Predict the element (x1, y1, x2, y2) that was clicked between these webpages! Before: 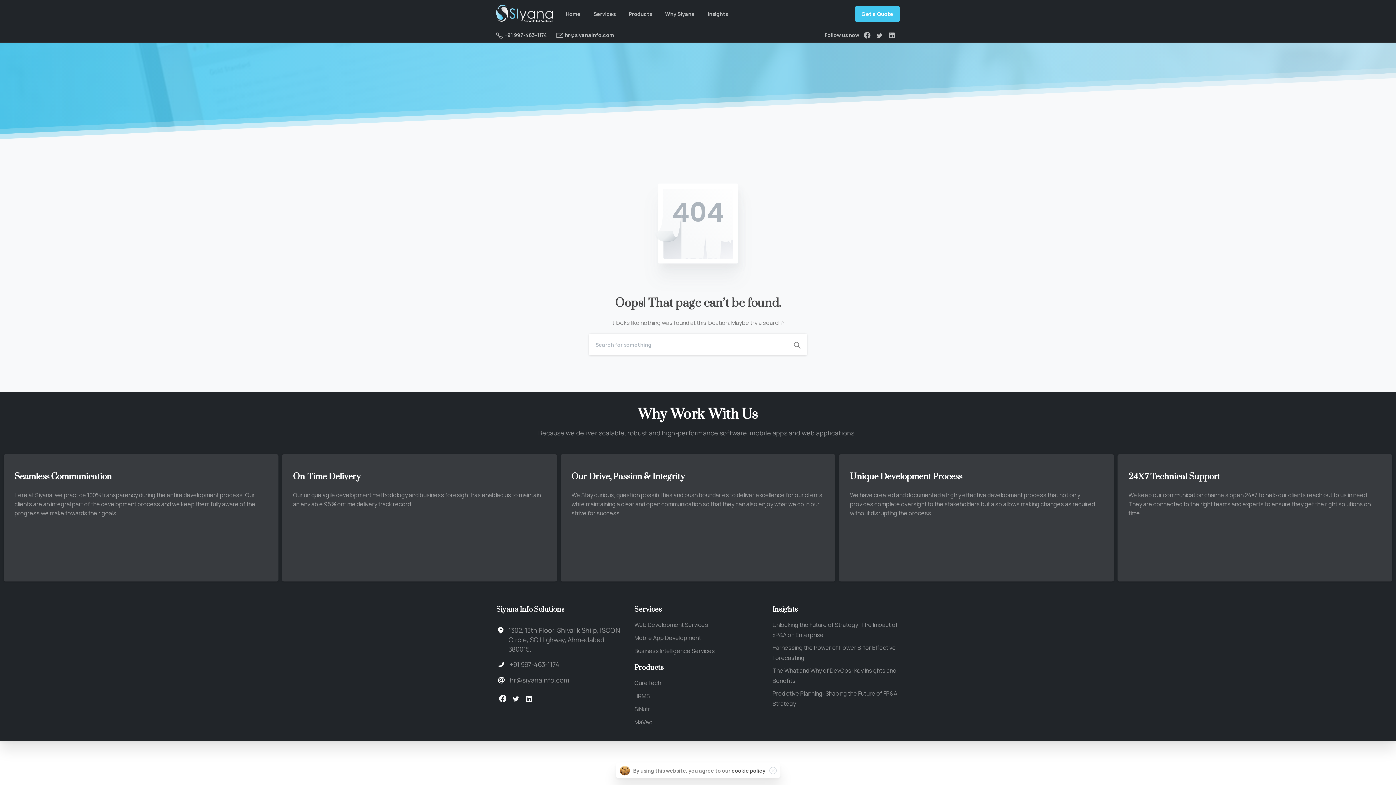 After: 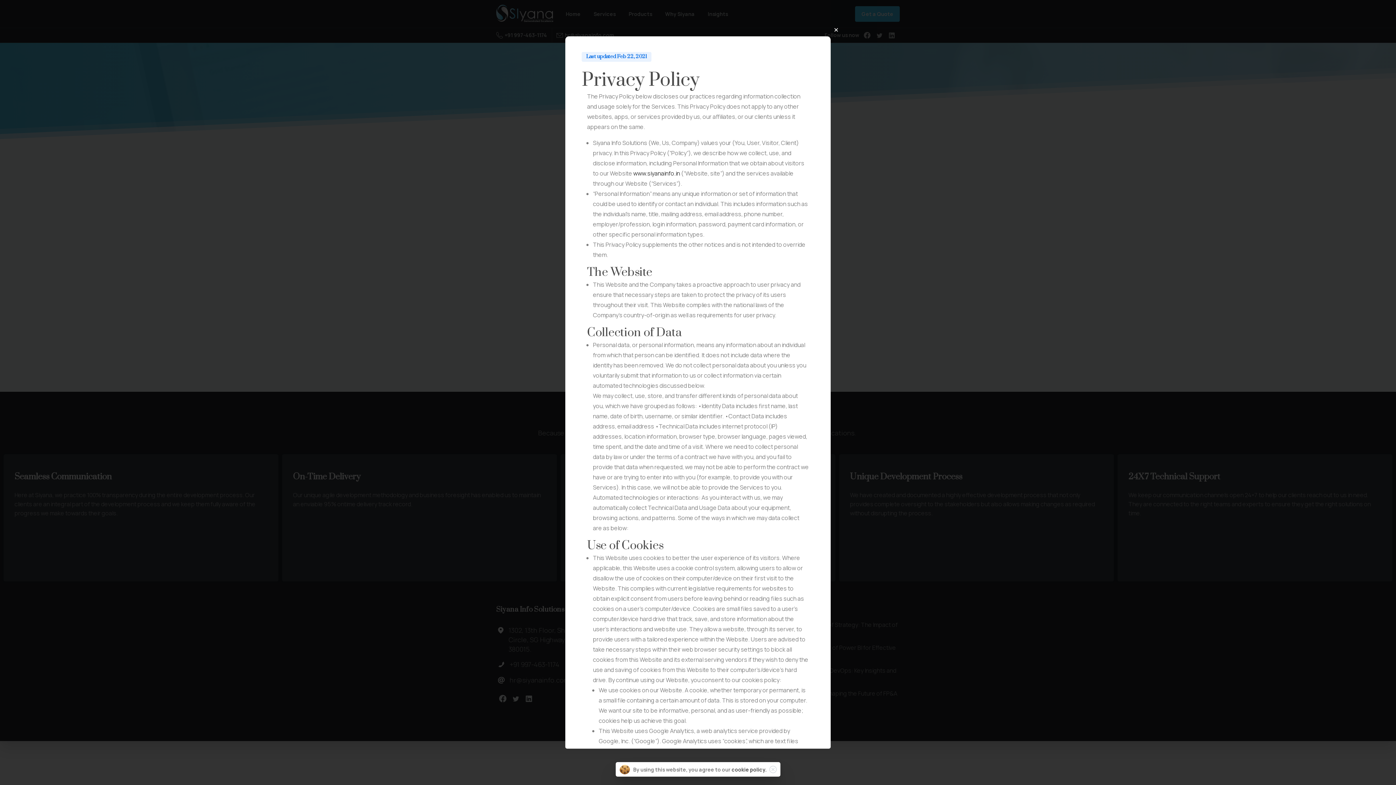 Action: bbox: (731, 767, 766, 774) label: cookie policy.